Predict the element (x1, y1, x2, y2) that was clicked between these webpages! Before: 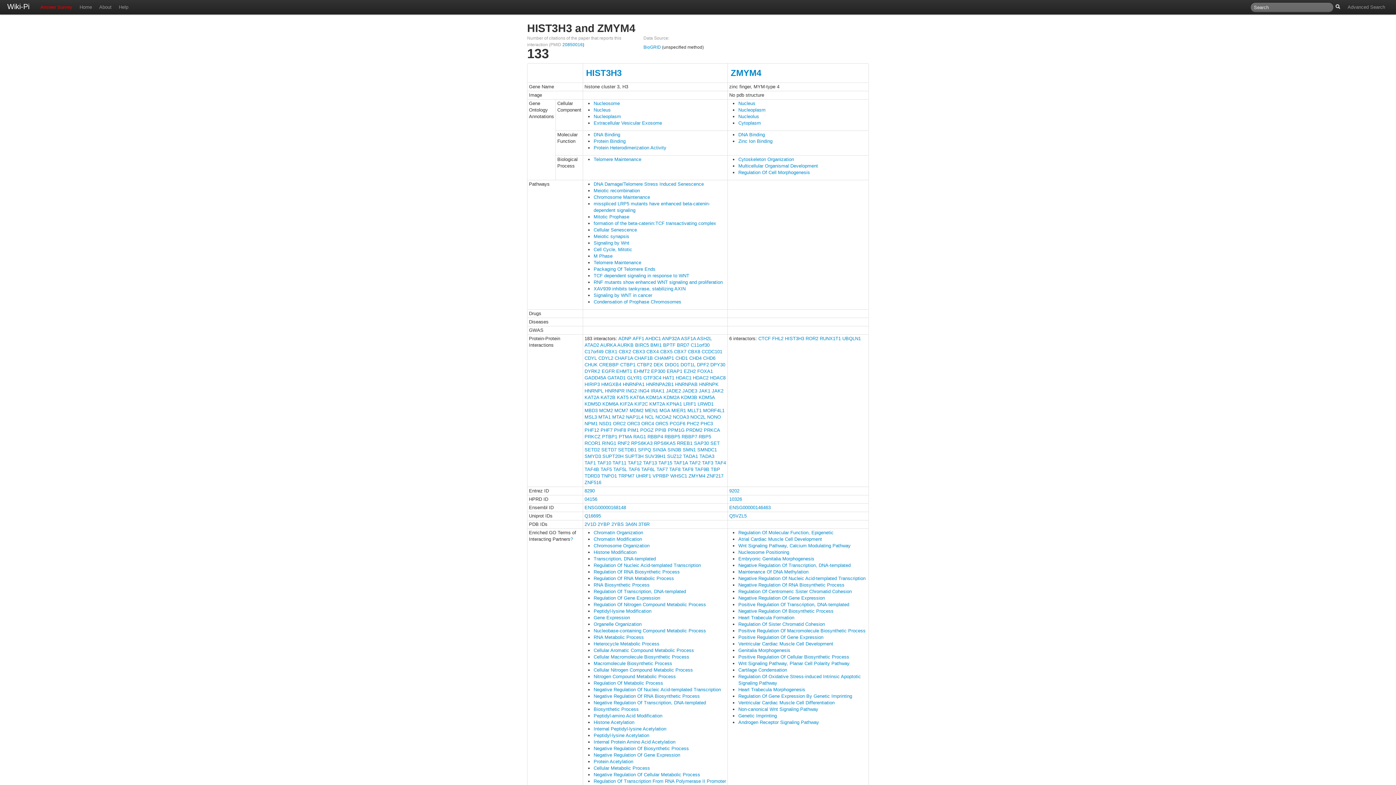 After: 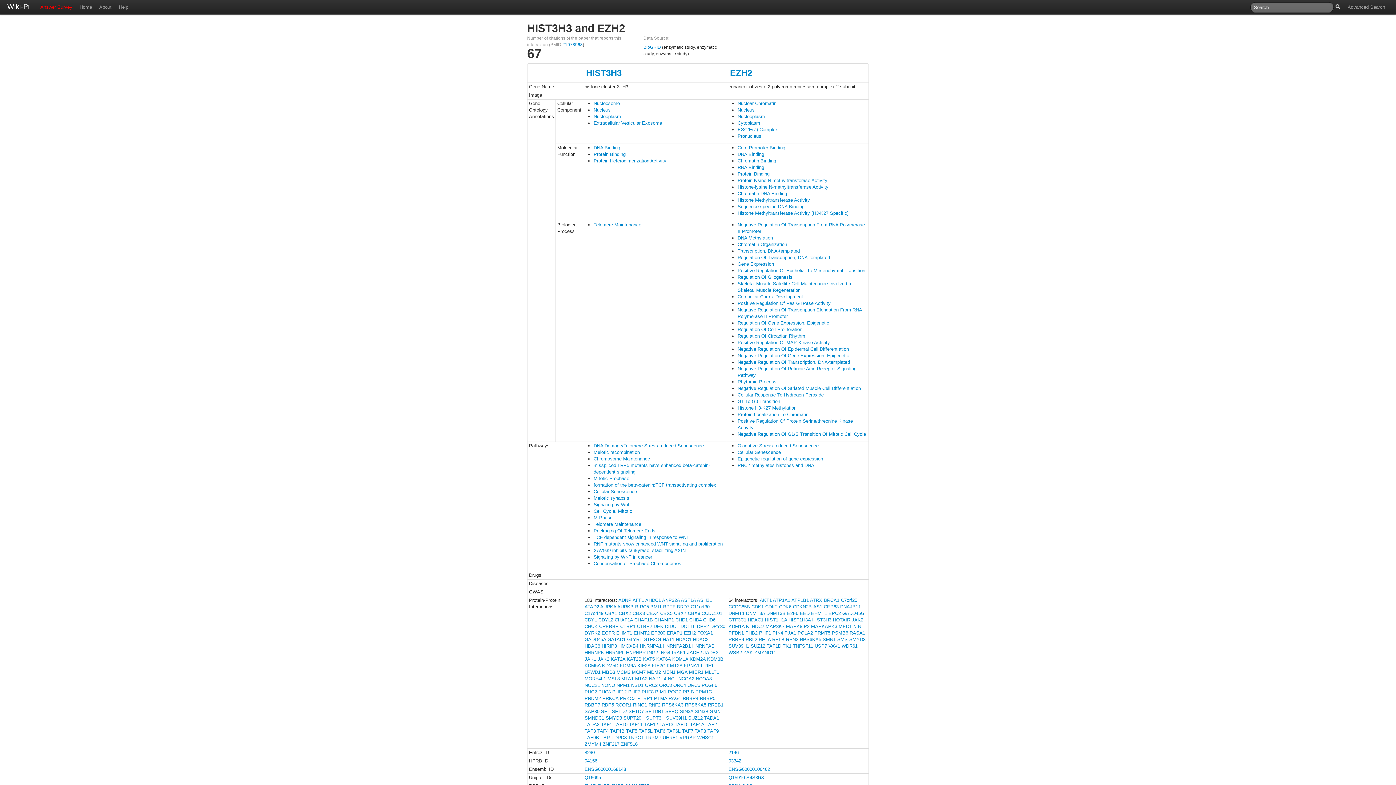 Action: bbox: (684, 368, 696, 374) label: EZH2